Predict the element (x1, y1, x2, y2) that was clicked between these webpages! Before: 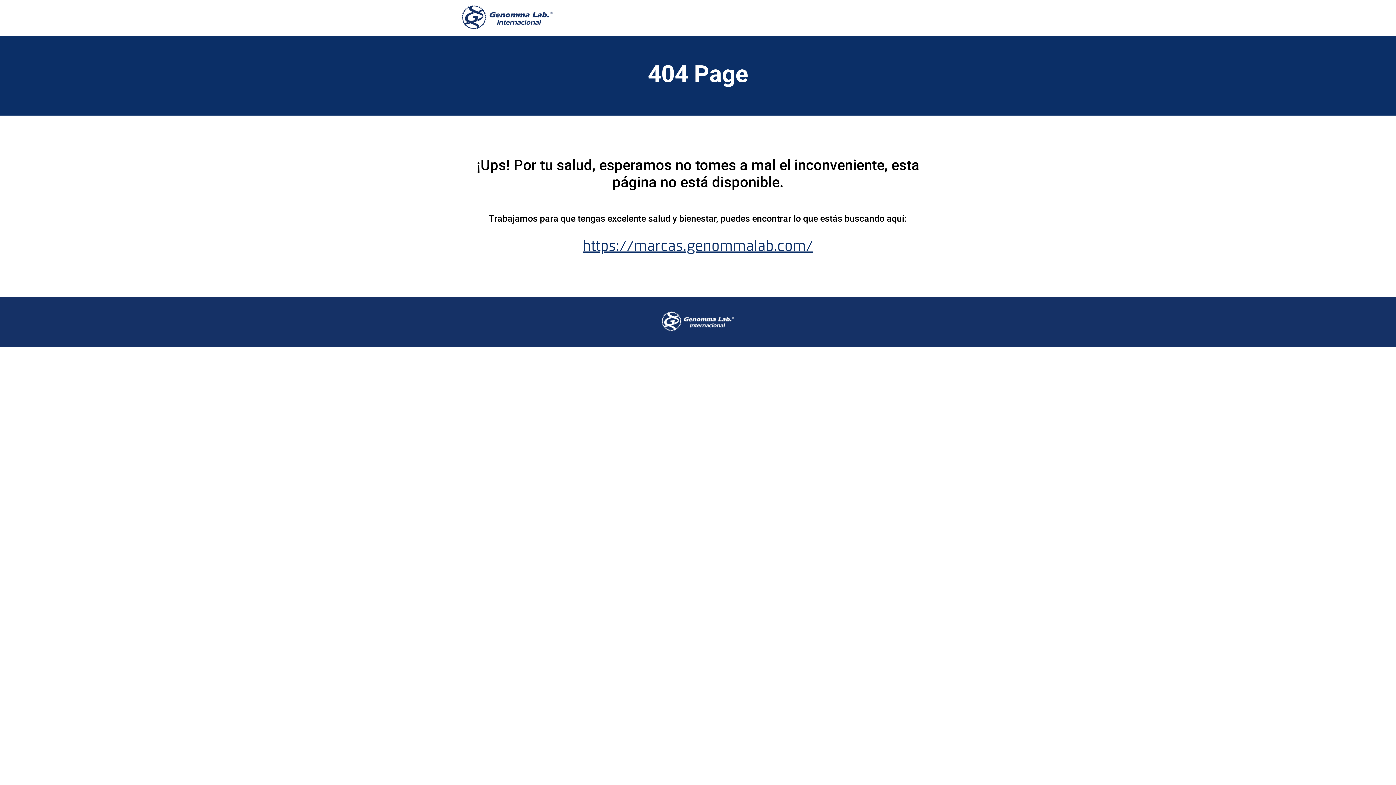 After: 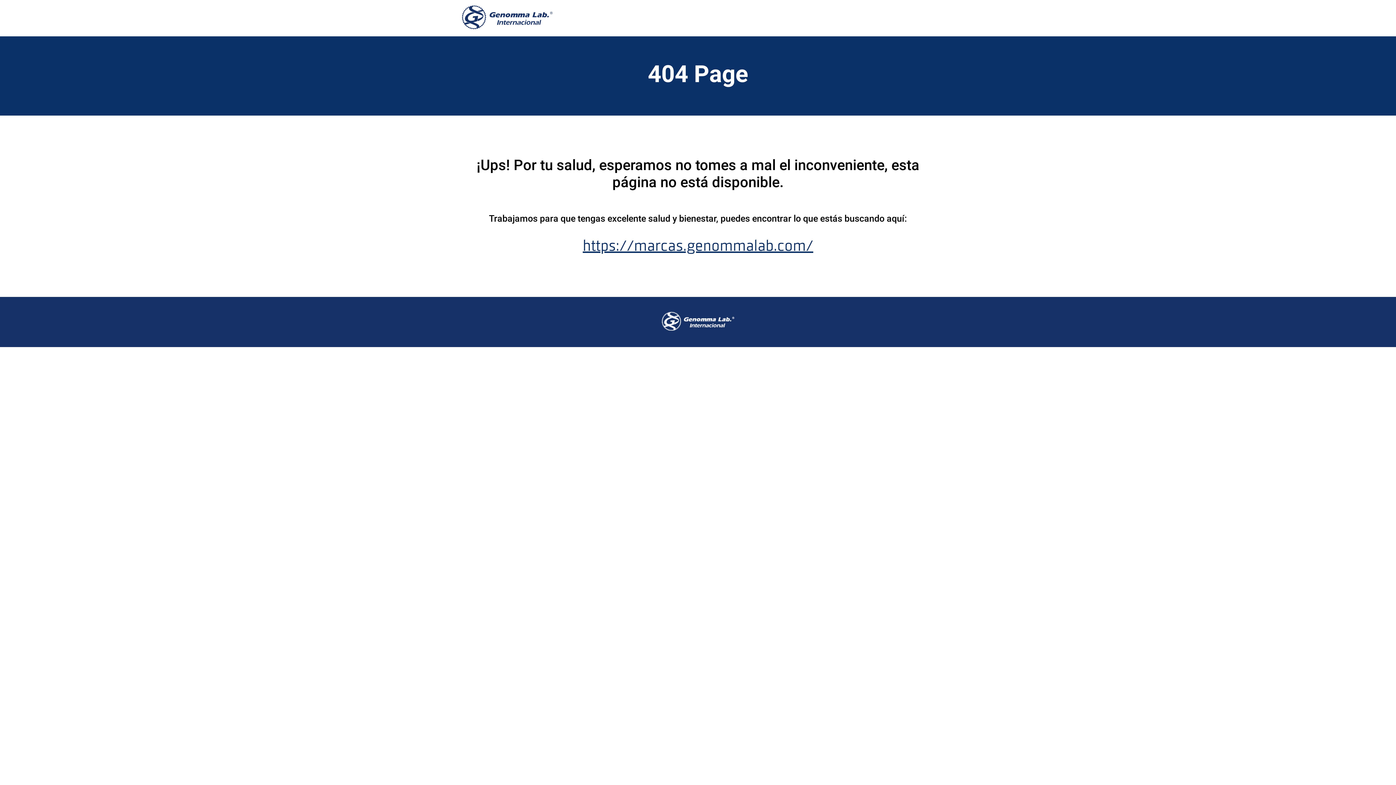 Action: bbox: (661, 311, 734, 332)